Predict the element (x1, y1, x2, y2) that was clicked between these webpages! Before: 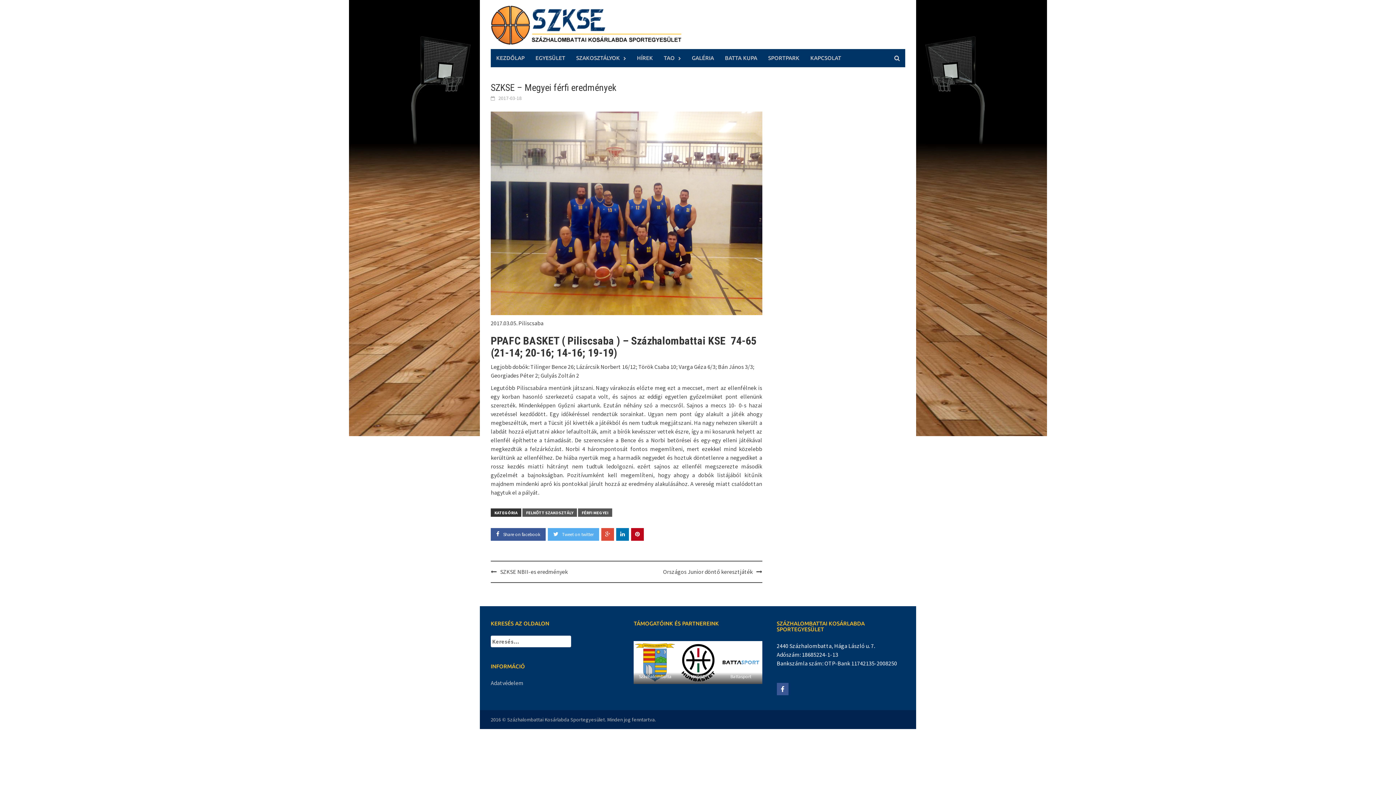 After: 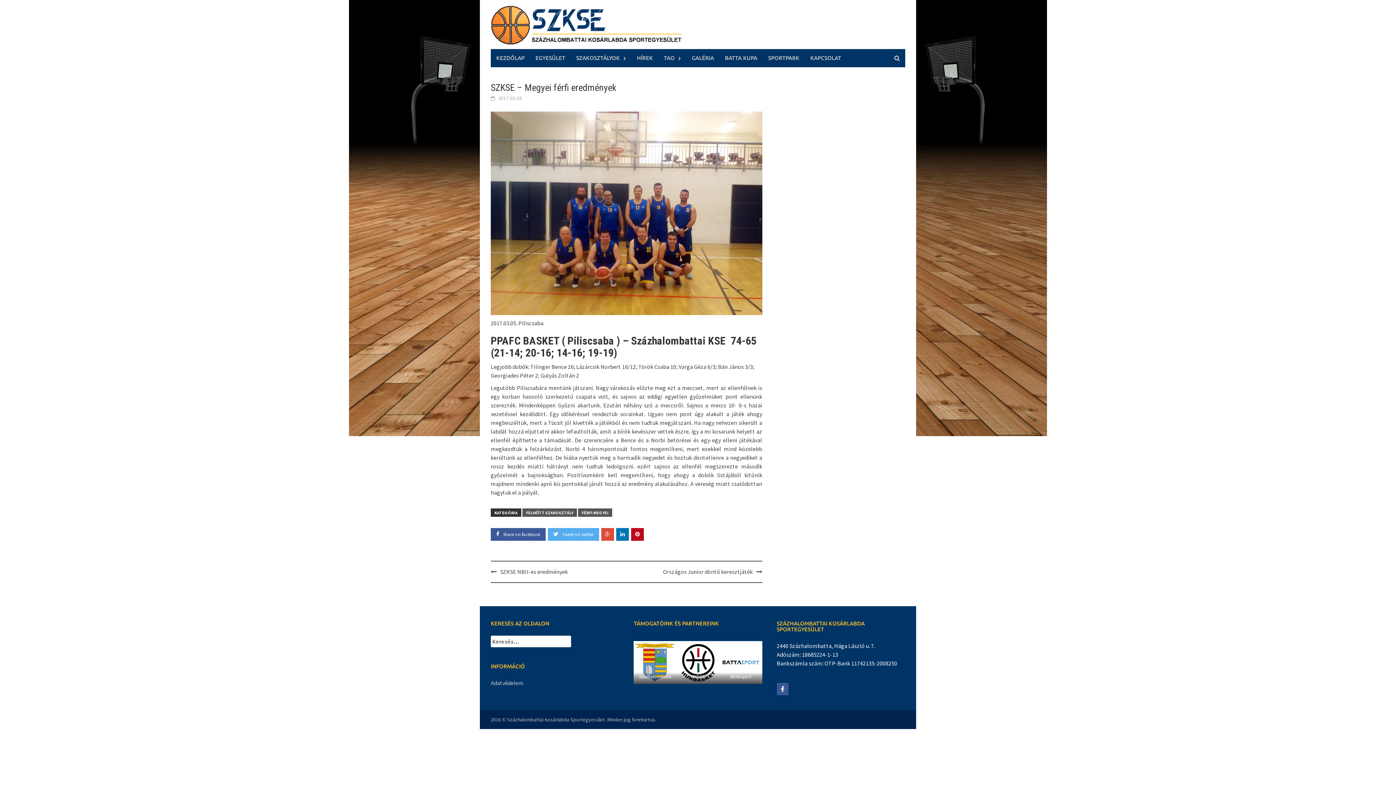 Action: label: Százhalombattai Kosárlabda Sportegyesület on Facebook bbox: (776, 683, 788, 695)